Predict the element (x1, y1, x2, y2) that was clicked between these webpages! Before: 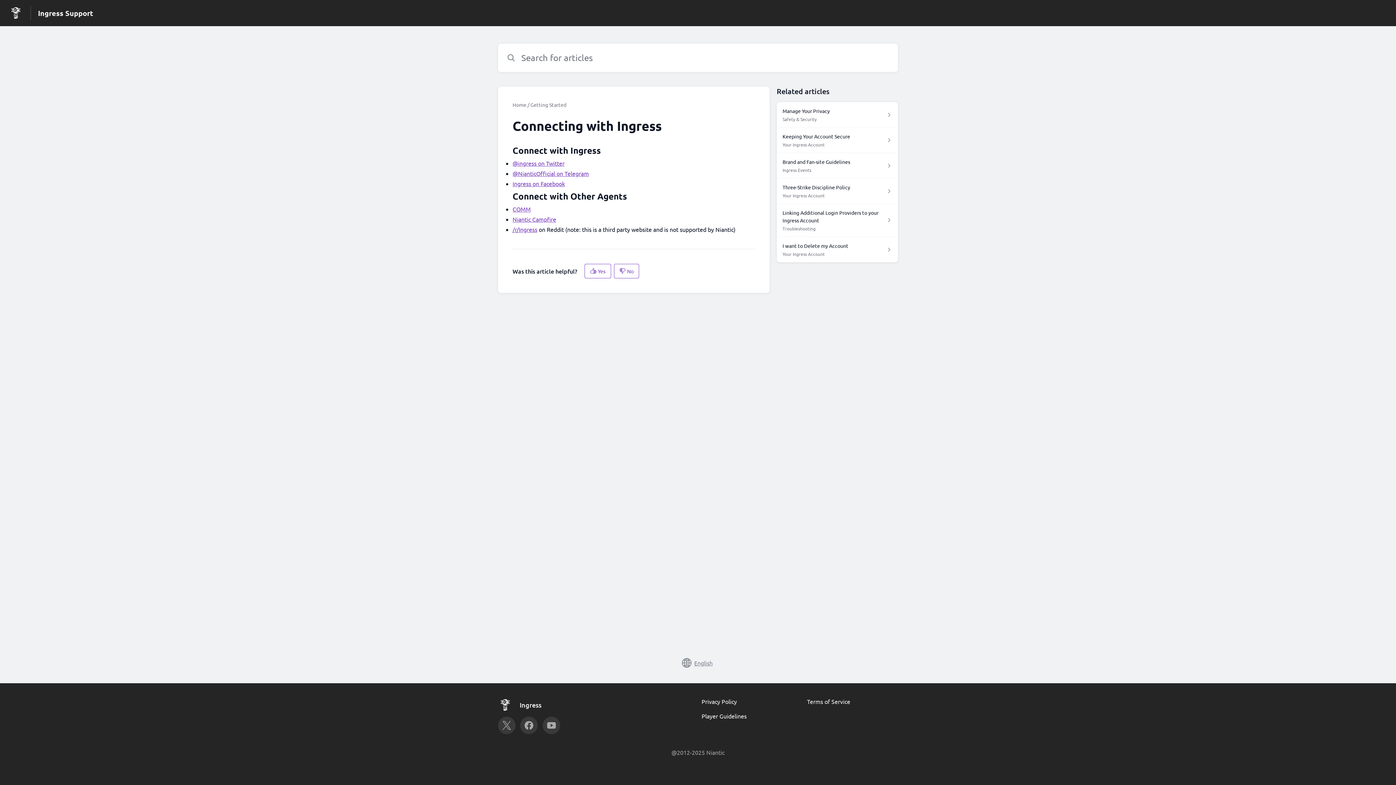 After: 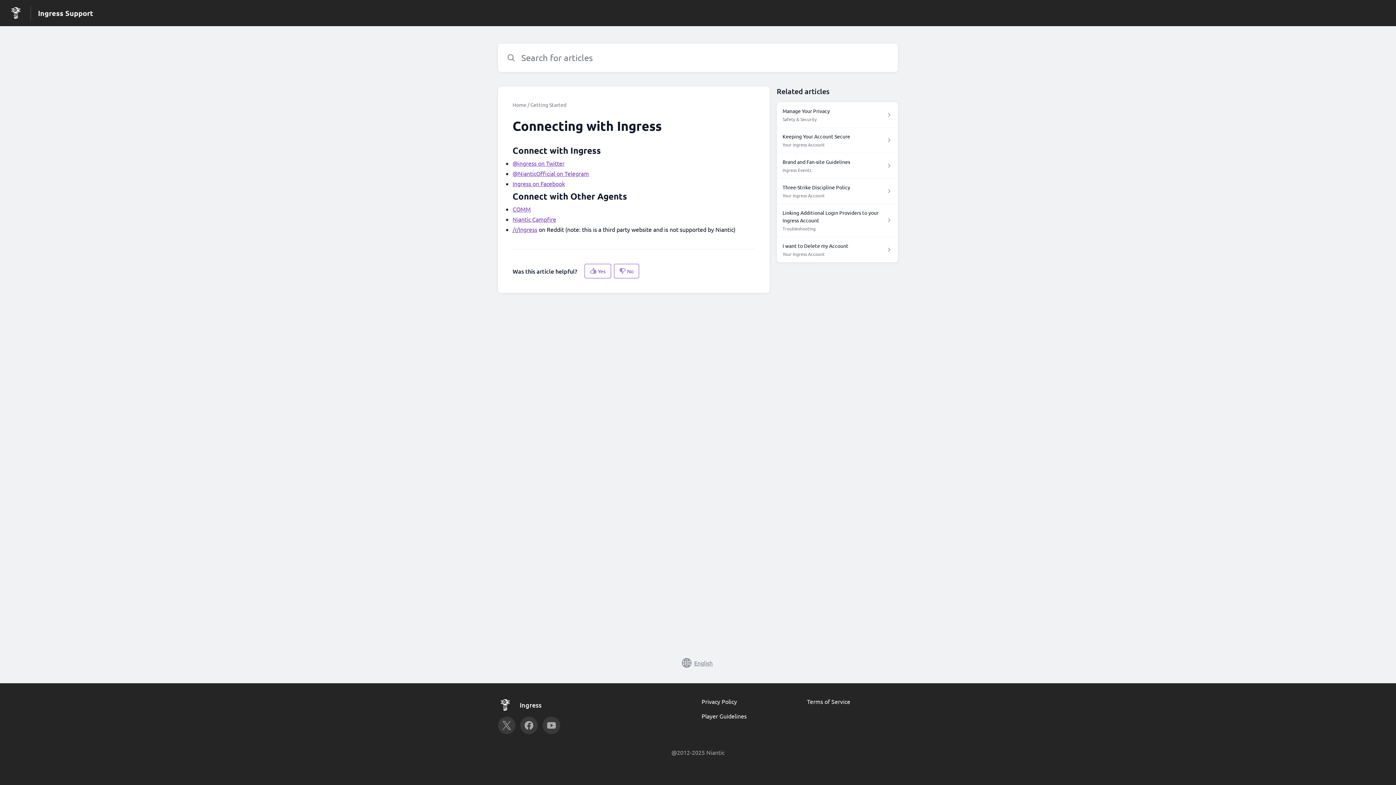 Action: bbox: (701, 712, 746, 720) label: Player Guidelines